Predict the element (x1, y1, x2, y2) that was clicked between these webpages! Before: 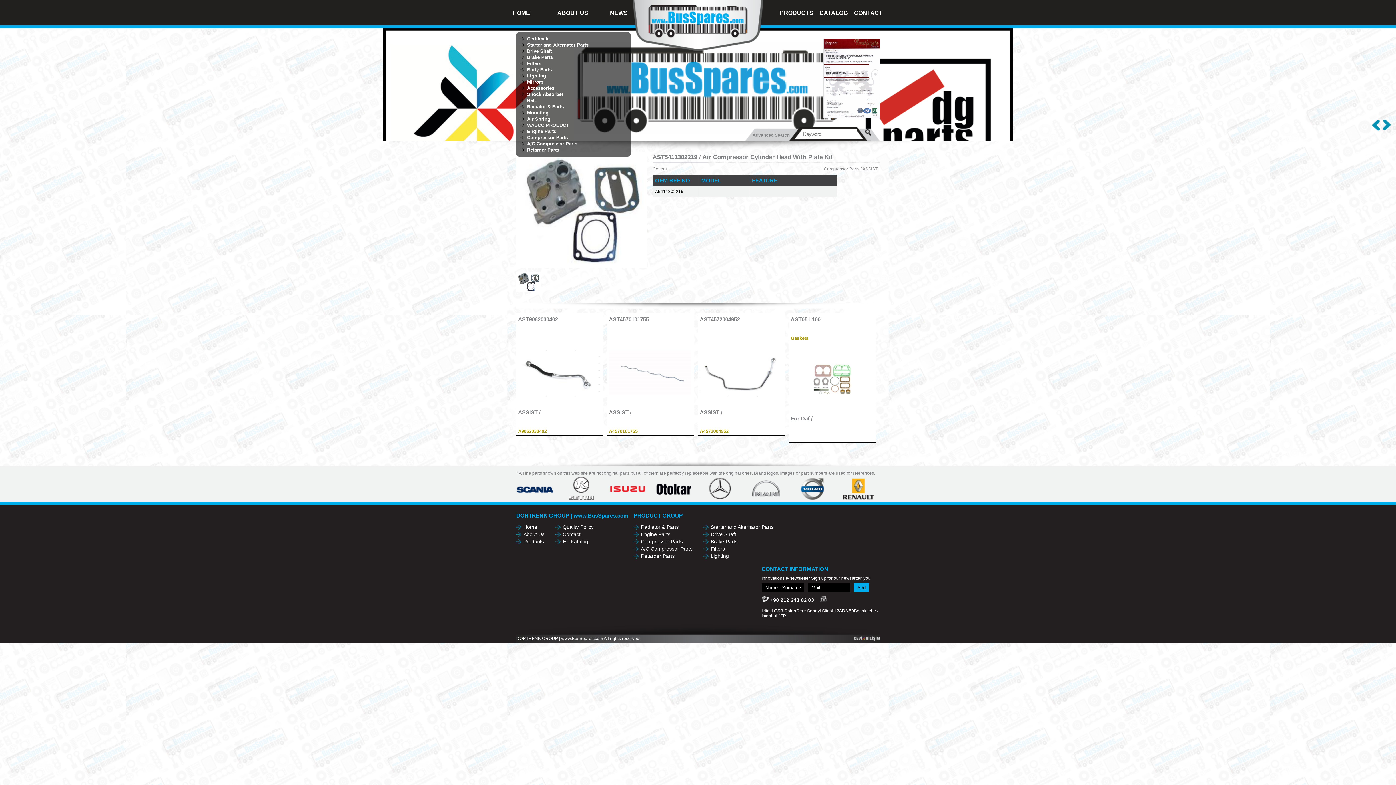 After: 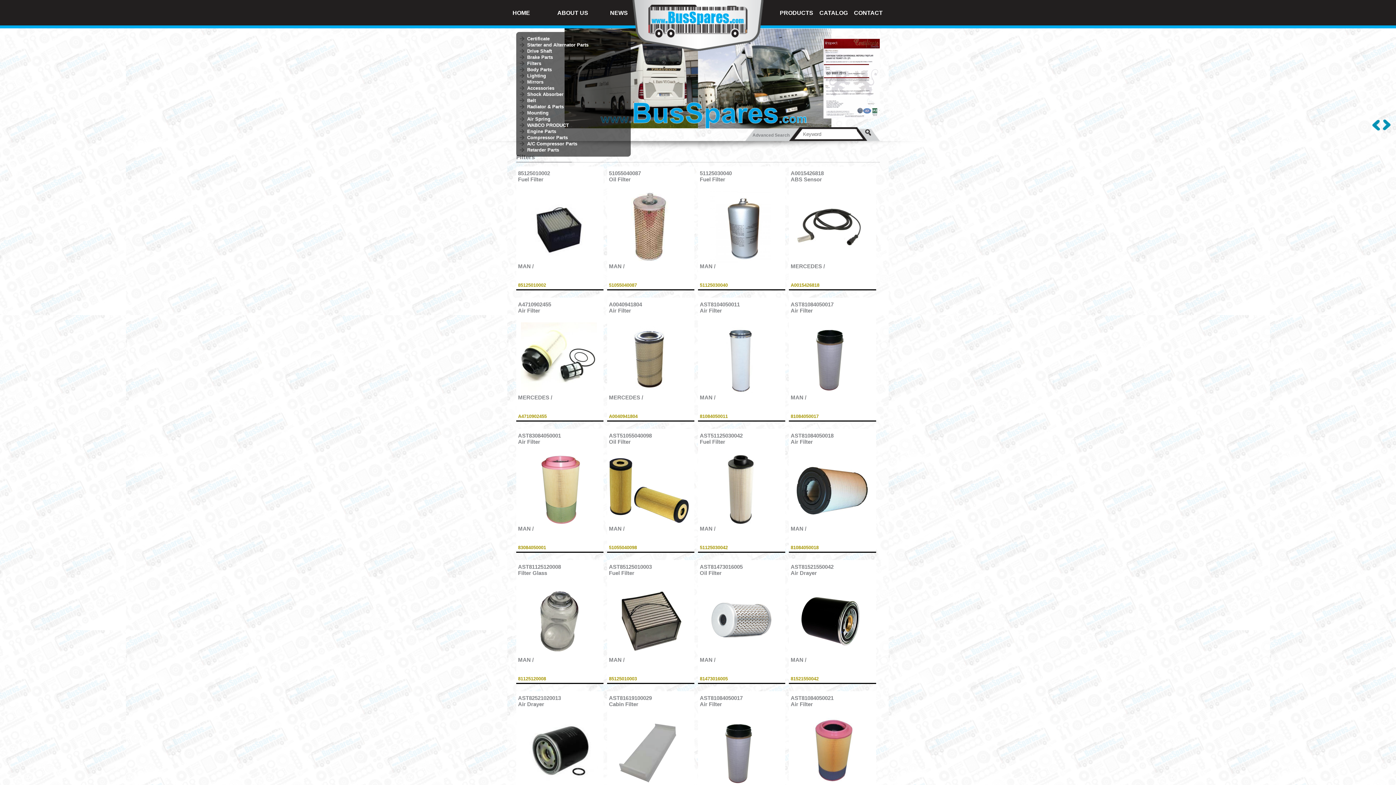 Action: label: Filters bbox: (710, 546, 725, 552)